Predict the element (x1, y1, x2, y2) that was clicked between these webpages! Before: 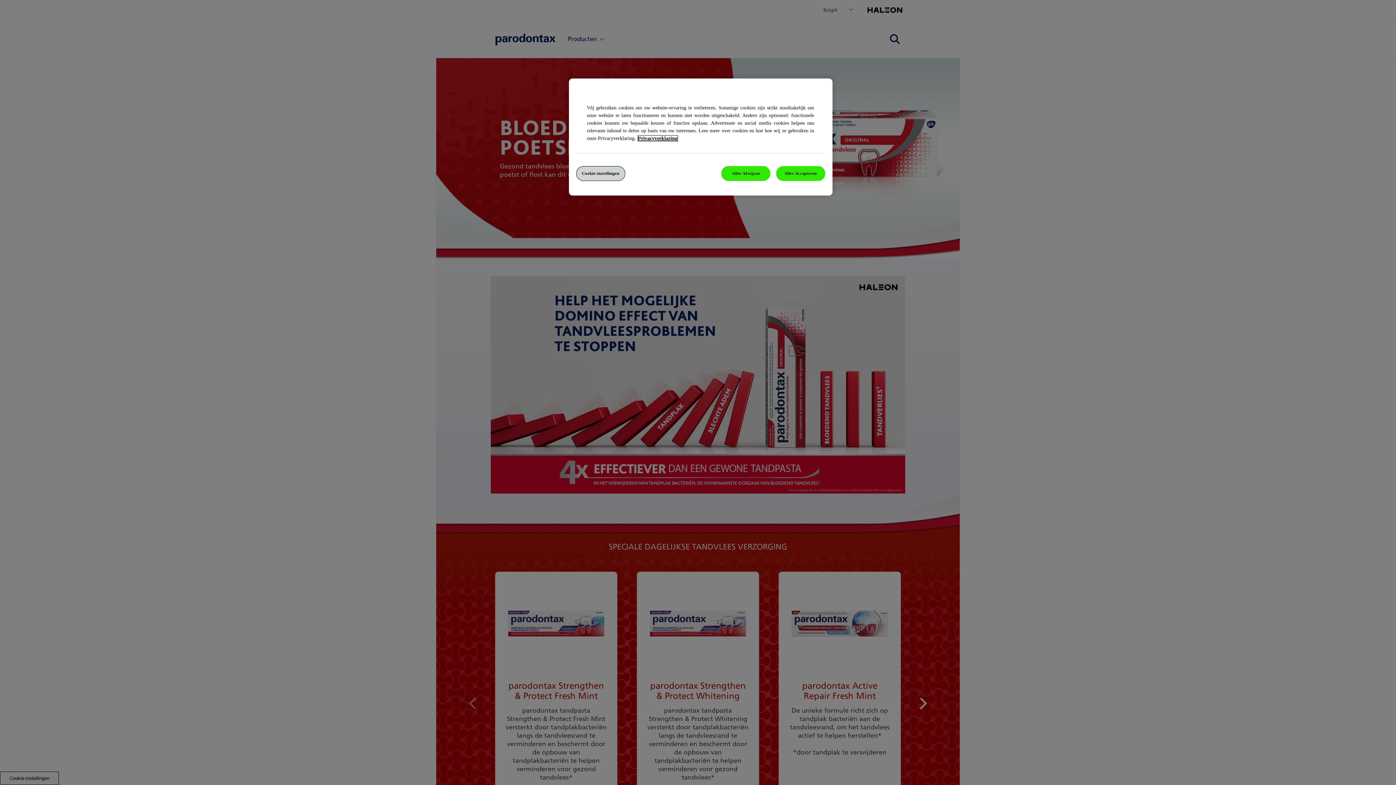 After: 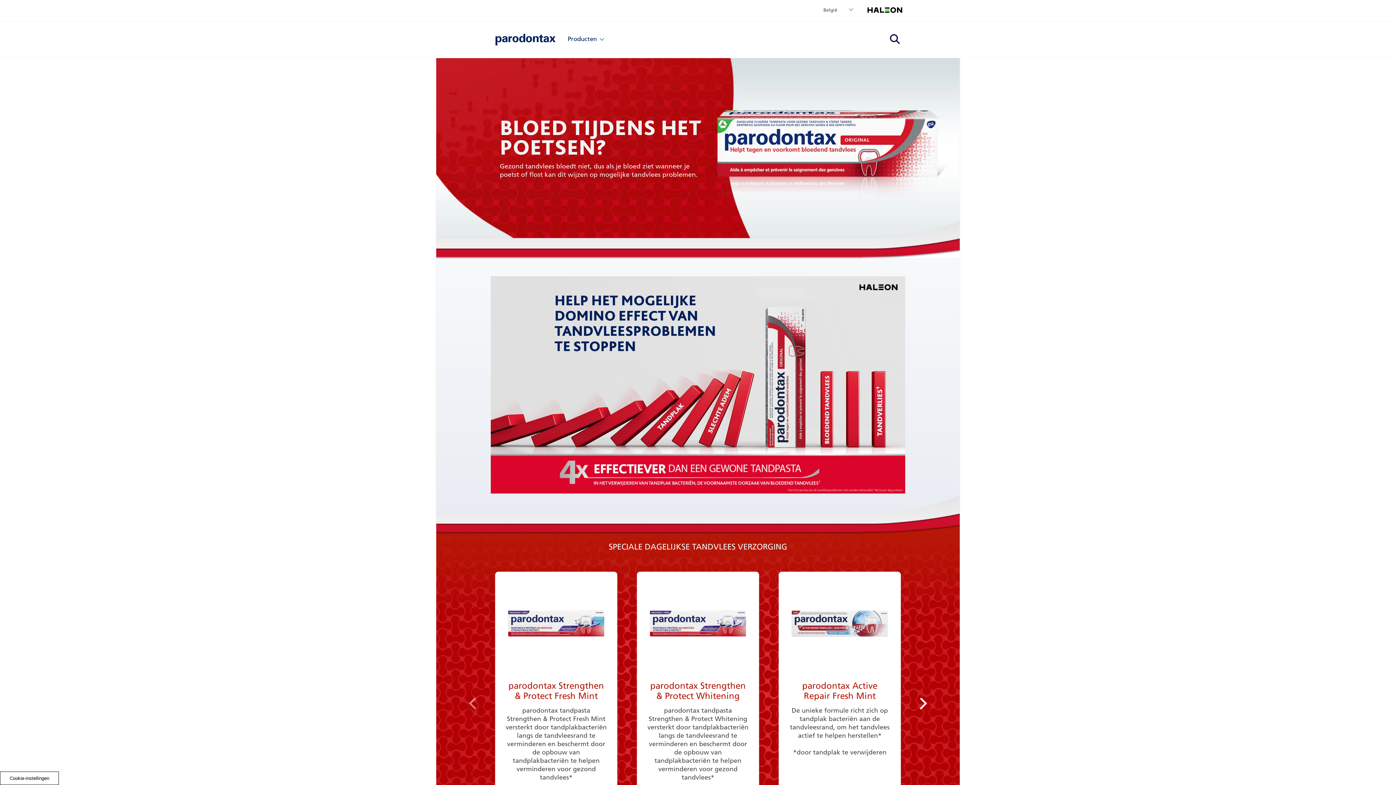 Action: bbox: (776, 166, 825, 181) label: Alles Accepteren